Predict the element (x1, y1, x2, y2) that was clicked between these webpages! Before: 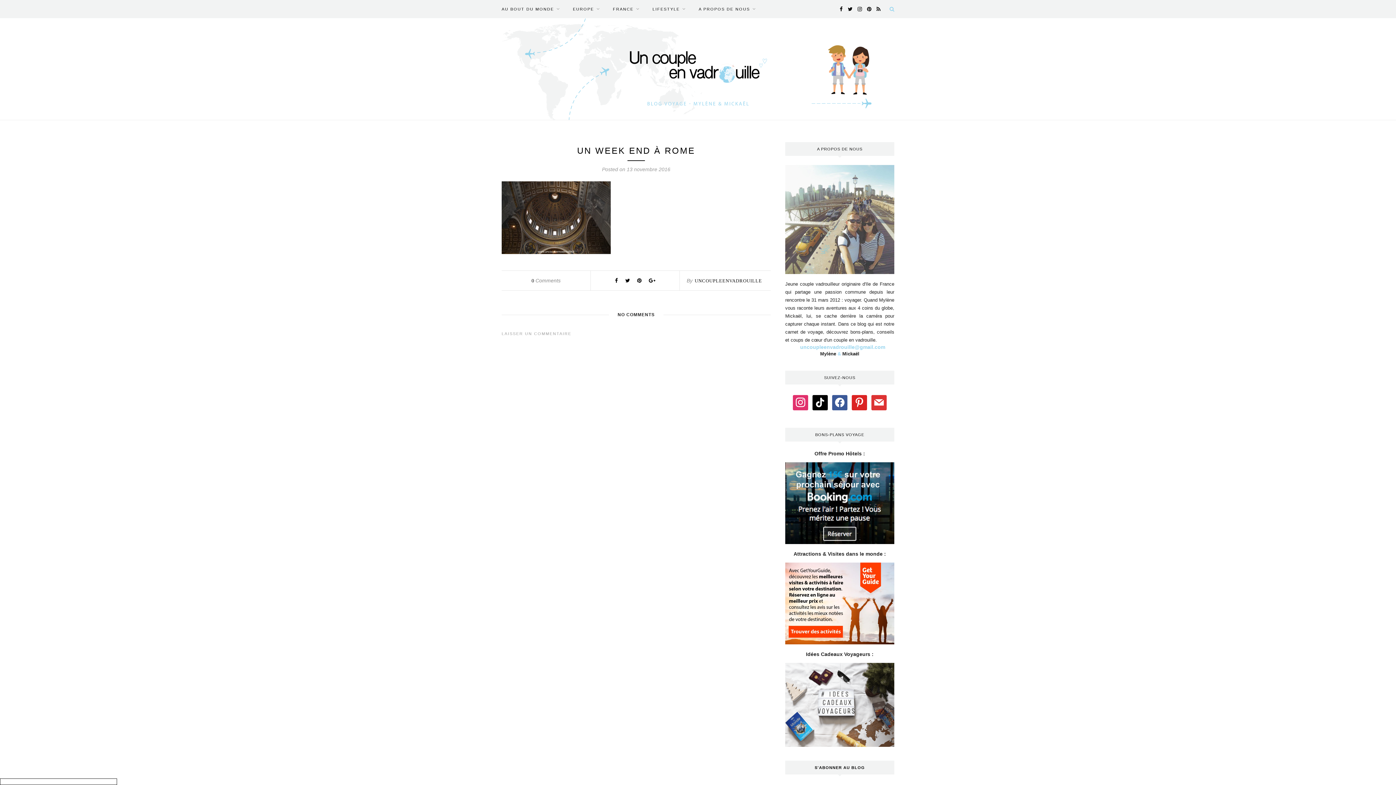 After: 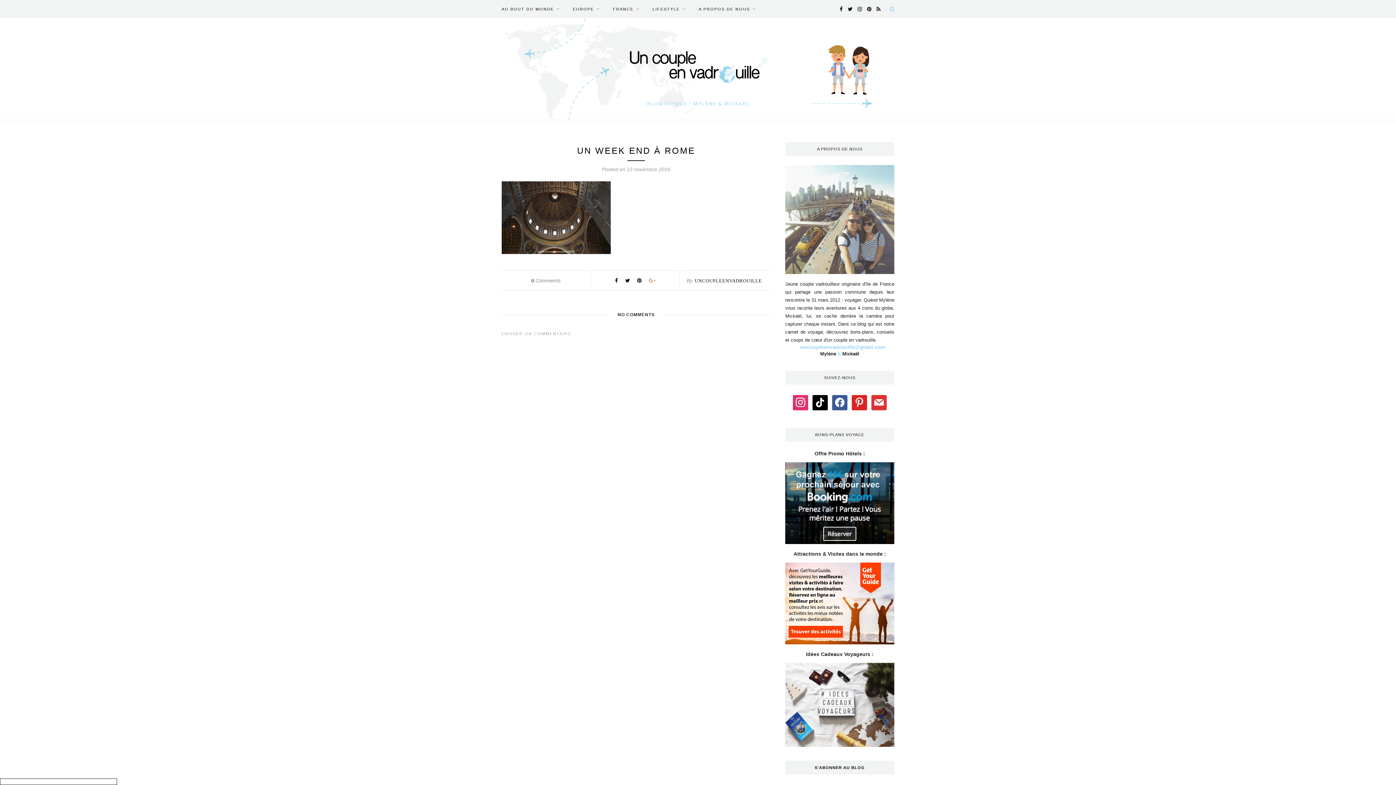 Action: bbox: (649, 277, 655, 283)